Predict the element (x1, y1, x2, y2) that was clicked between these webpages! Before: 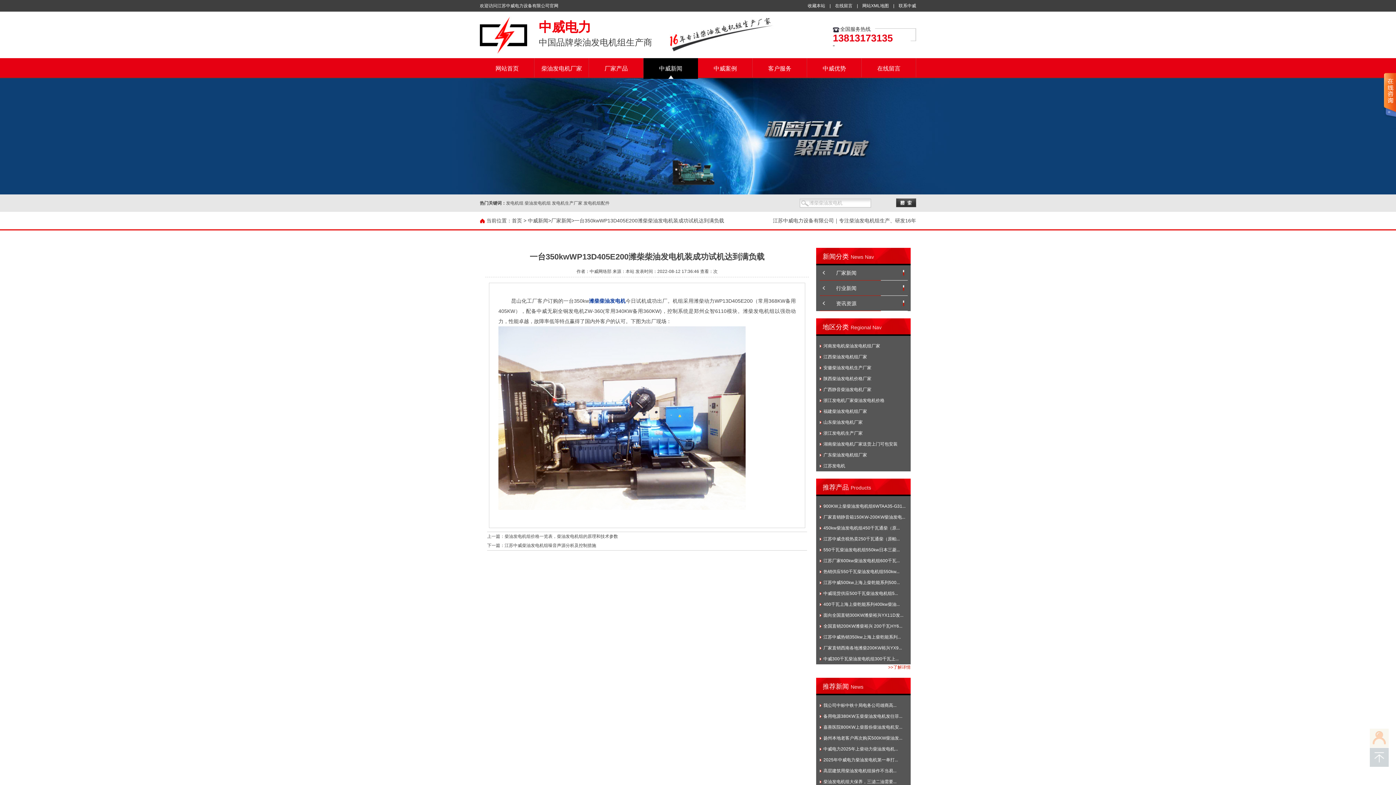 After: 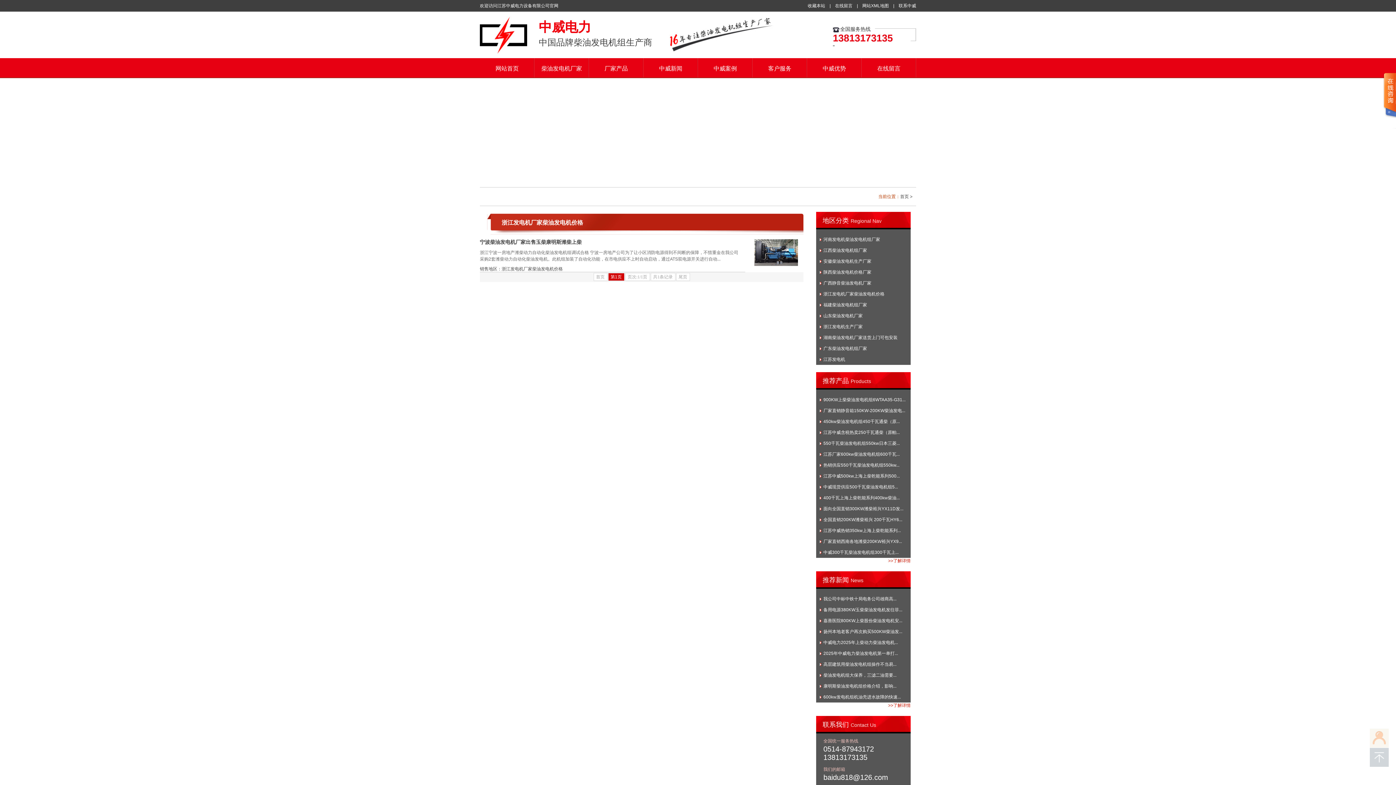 Action: label: 浙江发电机厂家柴油发电机价格 bbox: (823, 398, 884, 403)